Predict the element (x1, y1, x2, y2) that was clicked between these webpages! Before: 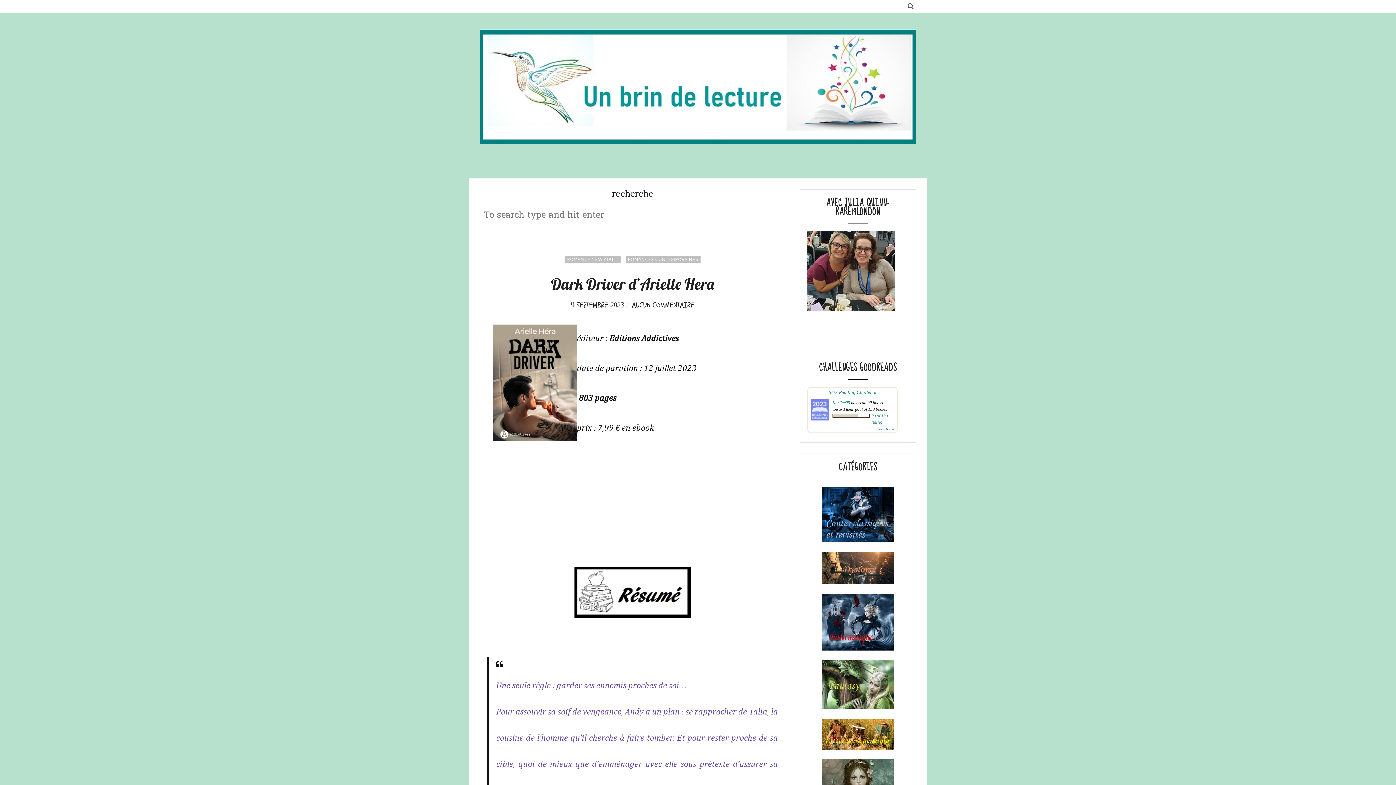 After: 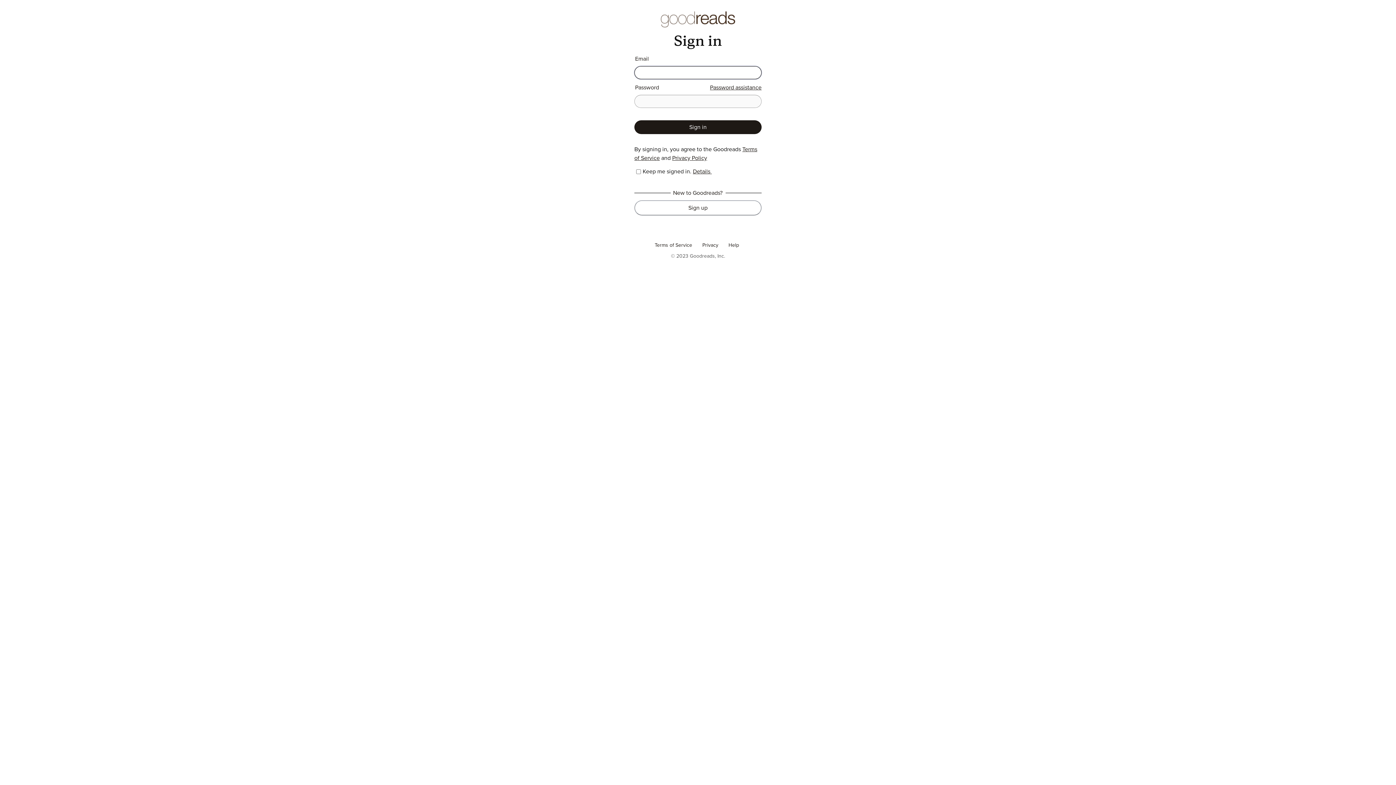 Action: label: 2023 Reading Challenge bbox: (827, 389, 877, 395)